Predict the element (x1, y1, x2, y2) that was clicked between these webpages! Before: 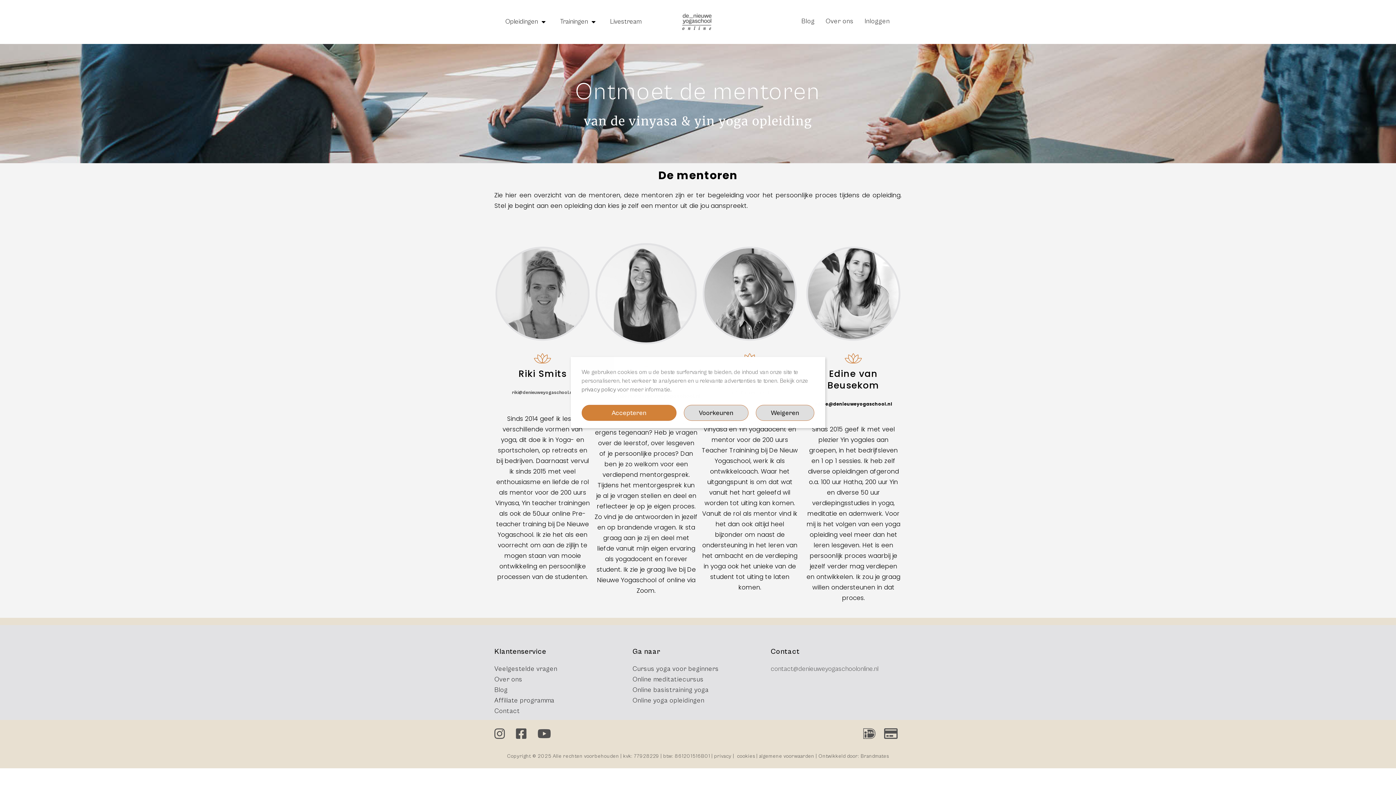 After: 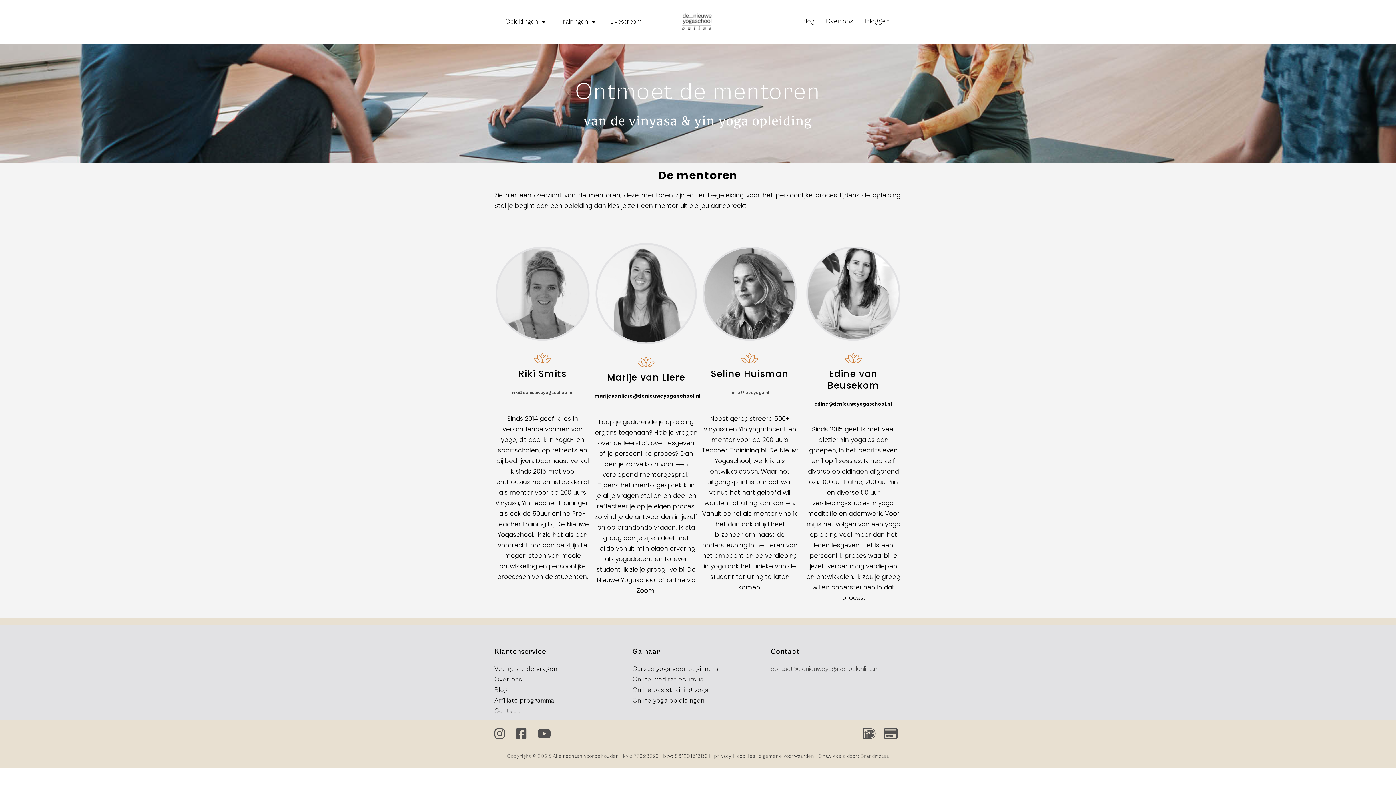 Action: label: Accepteren bbox: (581, 405, 676, 421)